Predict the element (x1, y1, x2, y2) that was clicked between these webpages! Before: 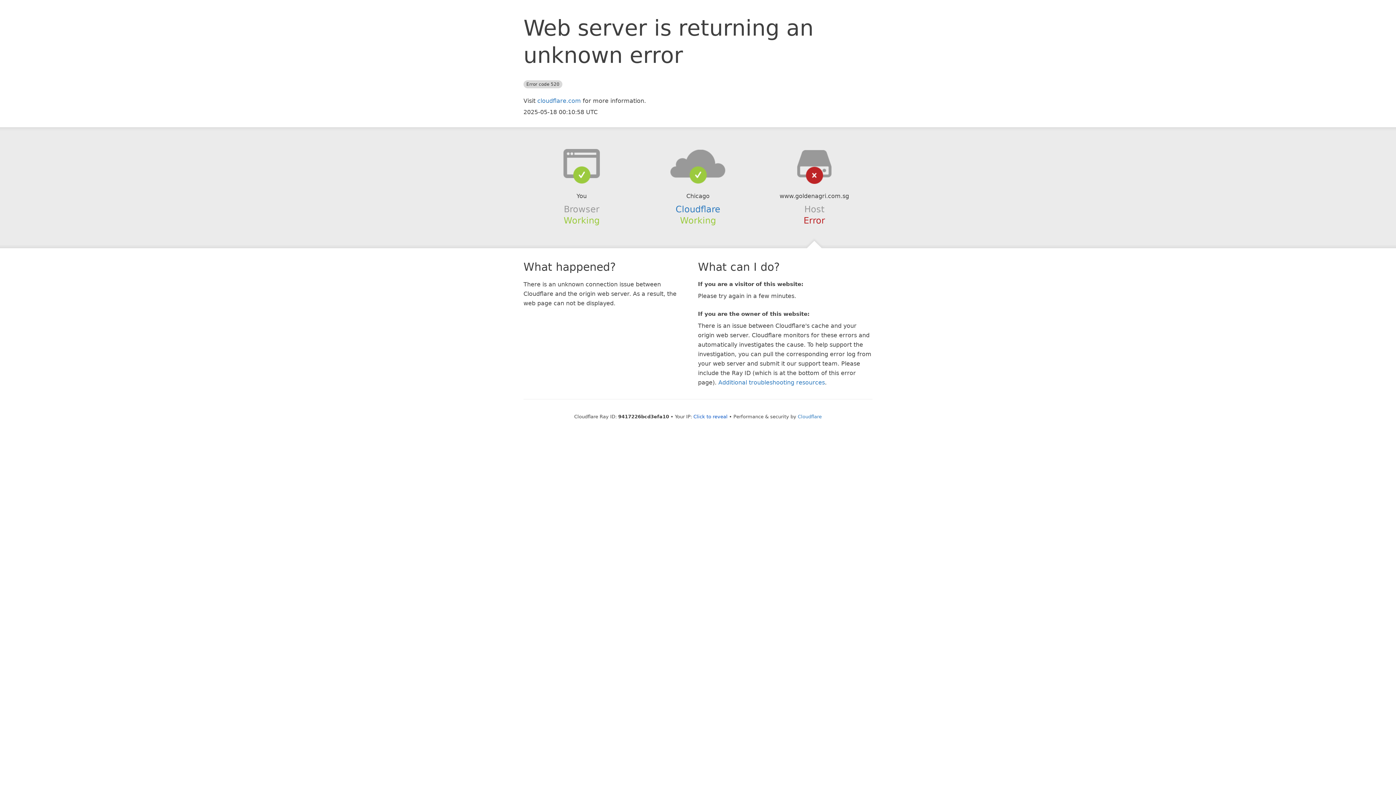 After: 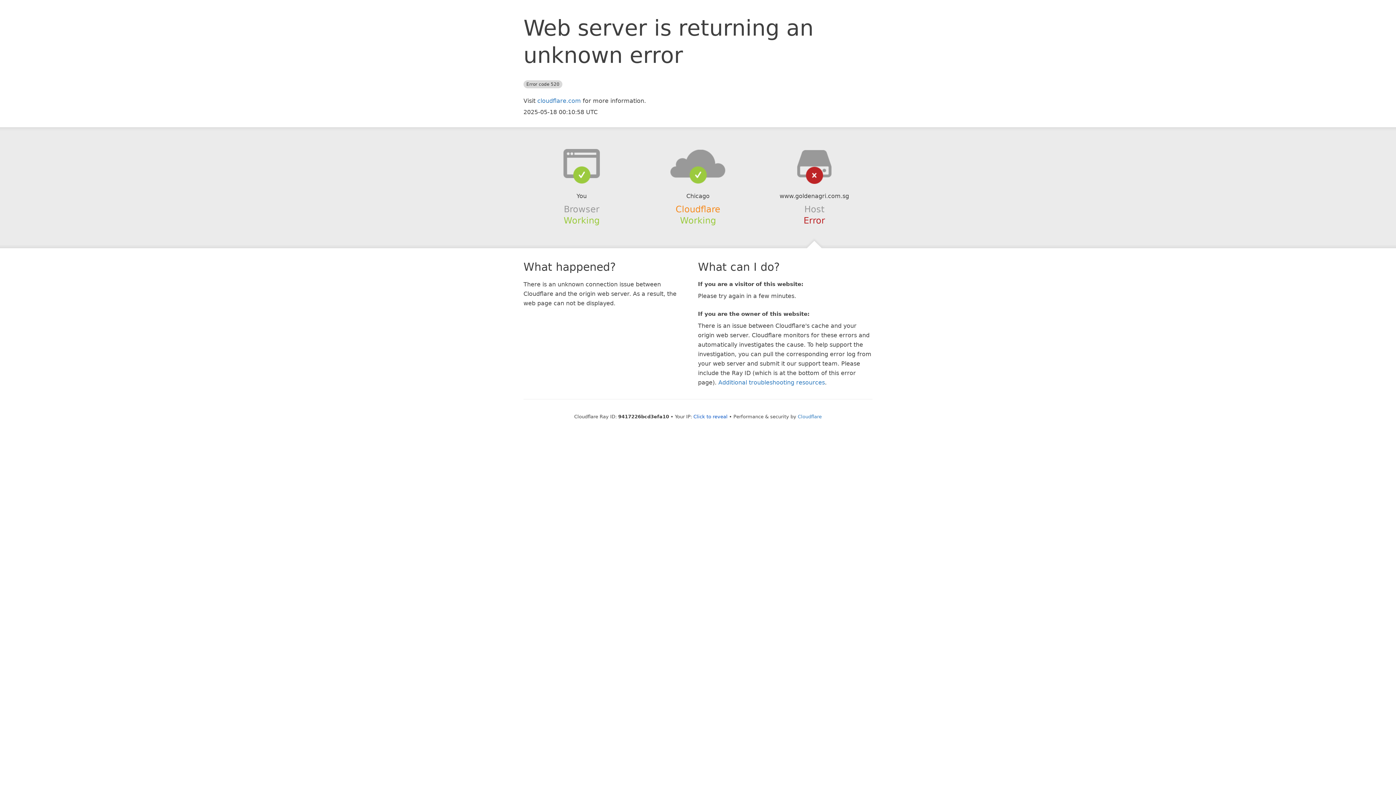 Action: label: Cloudflare bbox: (675, 204, 720, 214)